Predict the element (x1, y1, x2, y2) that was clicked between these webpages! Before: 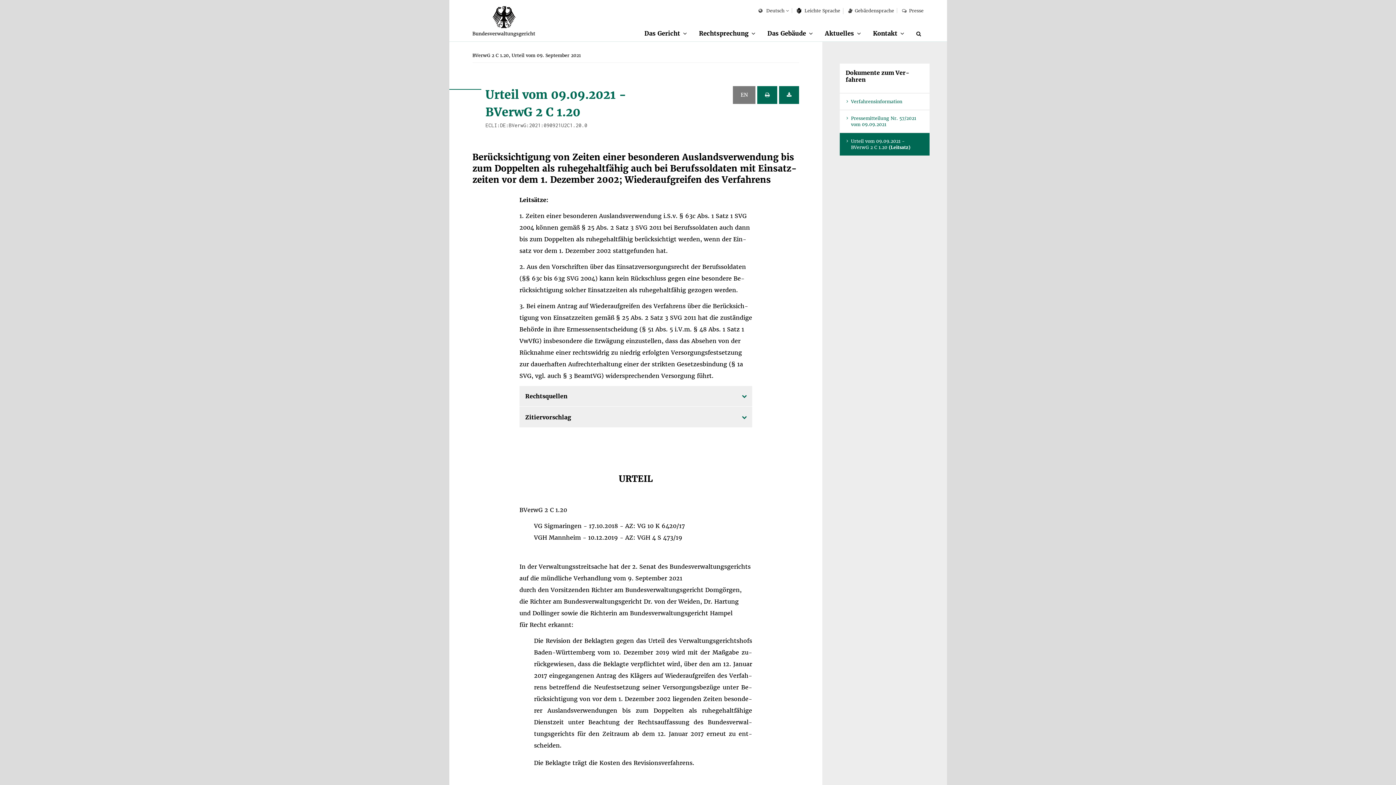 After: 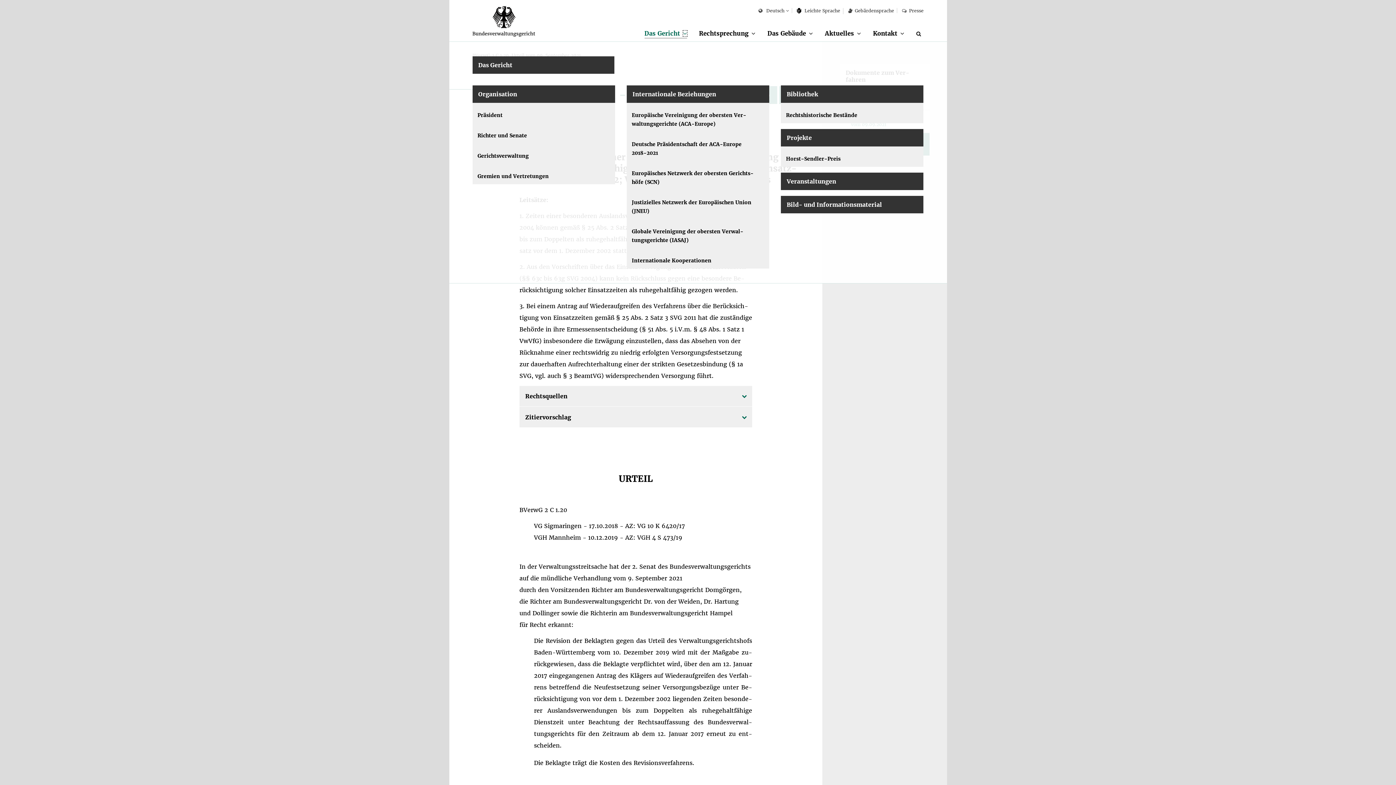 Action: bbox: (683, 30, 687, 36) label: Unterpunkte anzeigen